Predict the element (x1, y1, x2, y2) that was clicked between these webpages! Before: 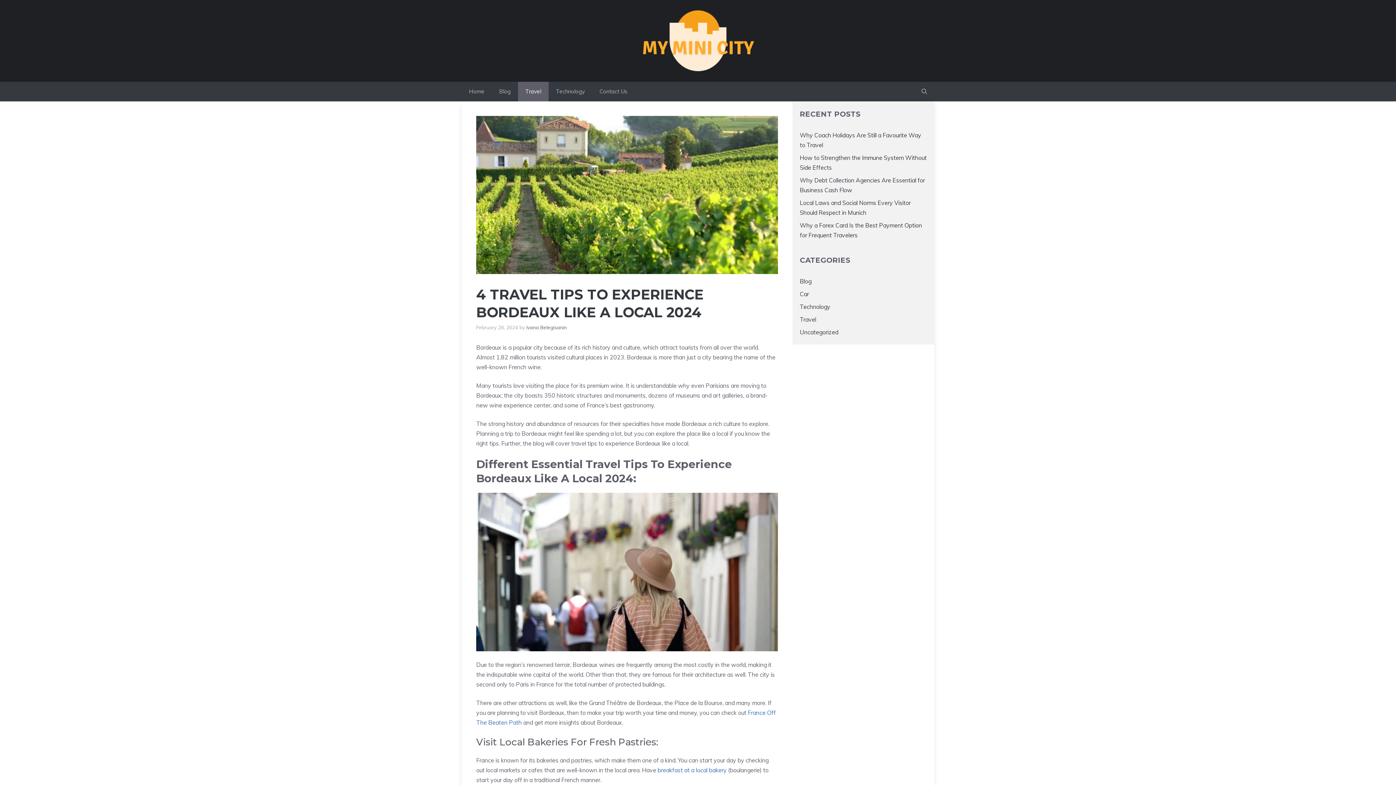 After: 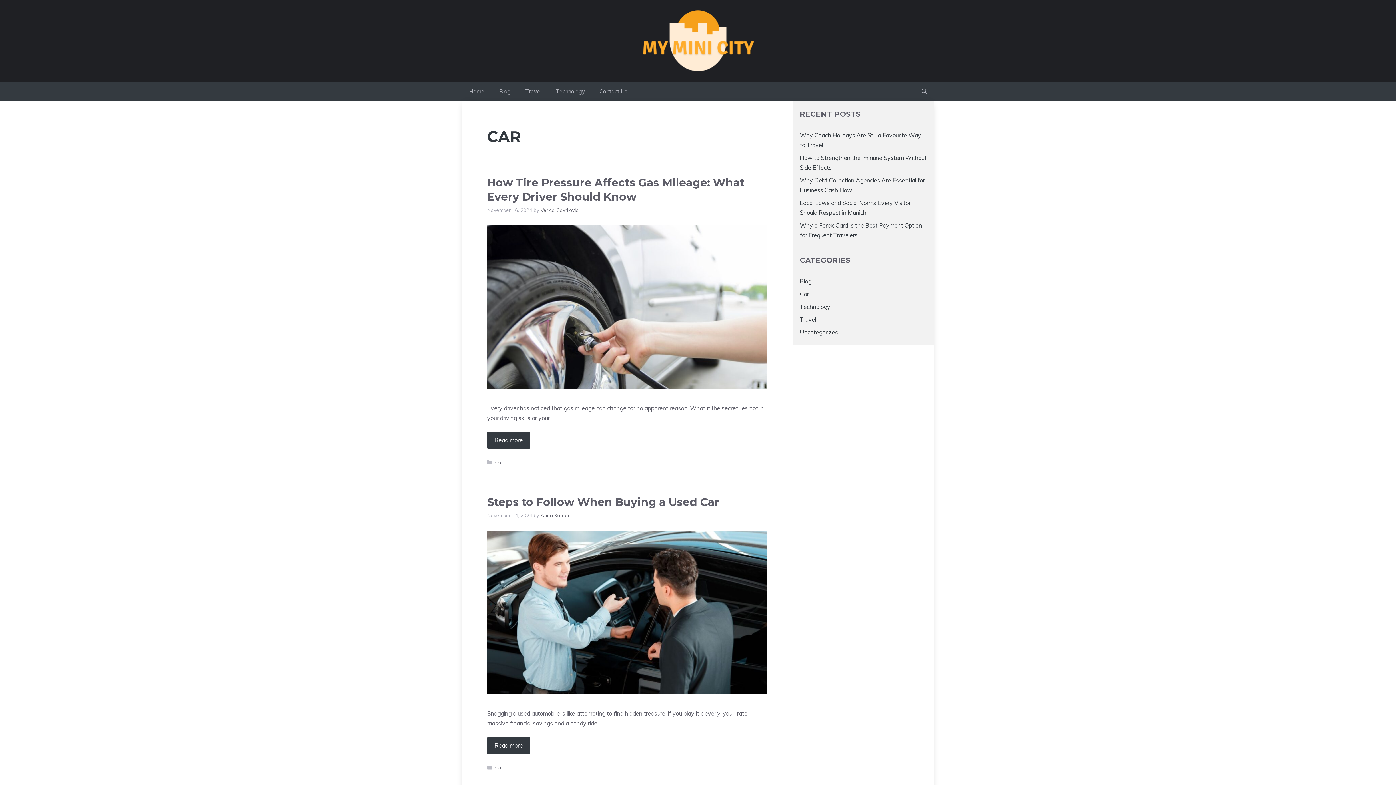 Action: label: Car bbox: (800, 290, 809, 297)